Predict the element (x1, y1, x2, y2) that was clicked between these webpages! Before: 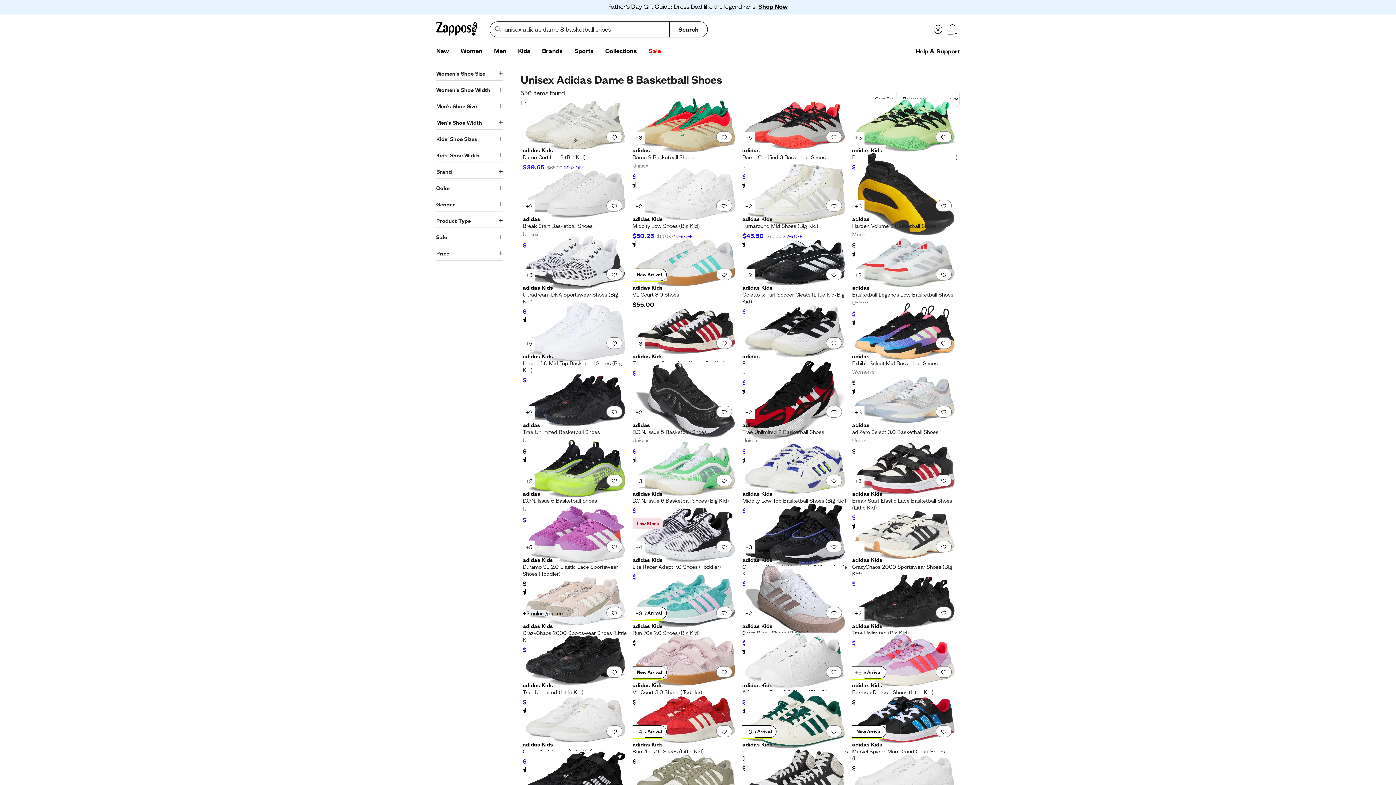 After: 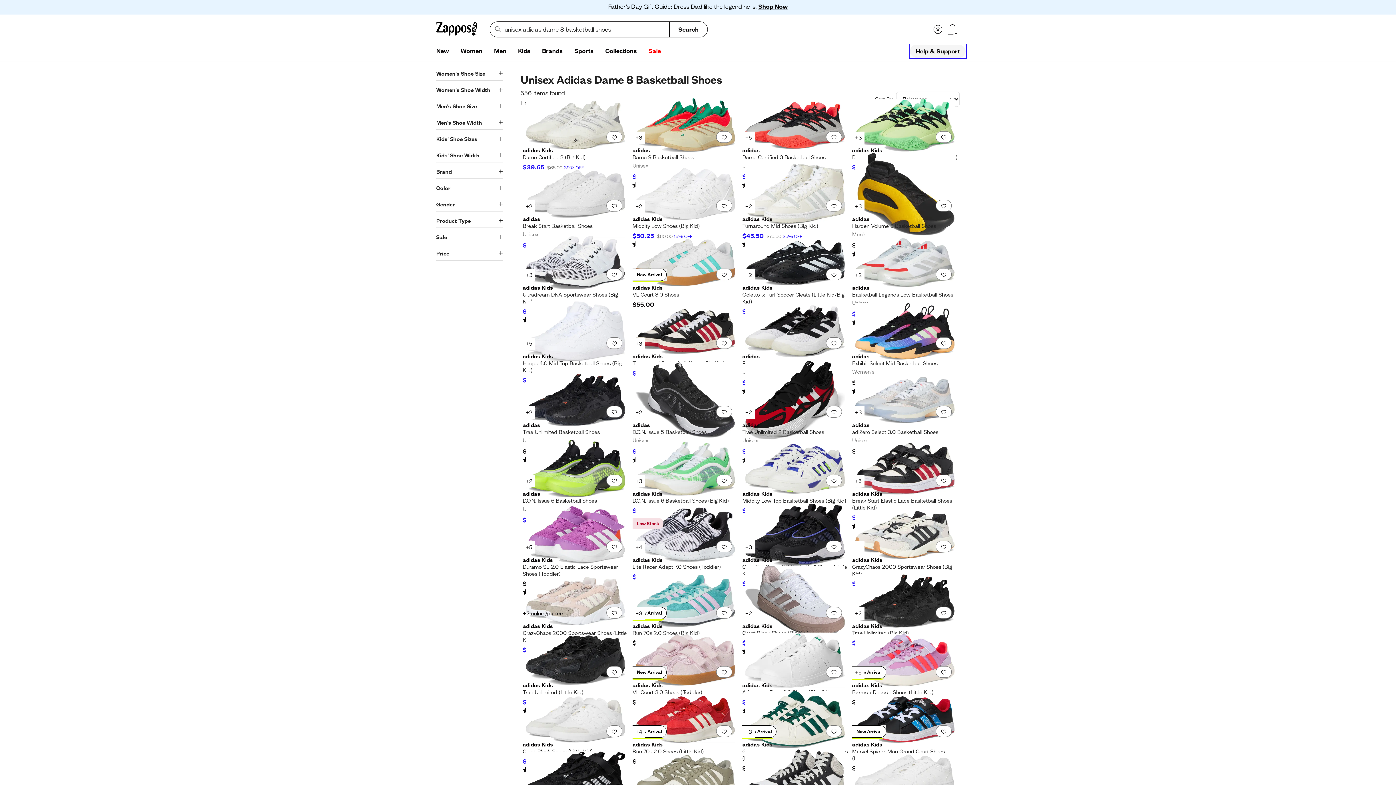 Action: bbox: (910, 44, 965, 57) label: Help & Support